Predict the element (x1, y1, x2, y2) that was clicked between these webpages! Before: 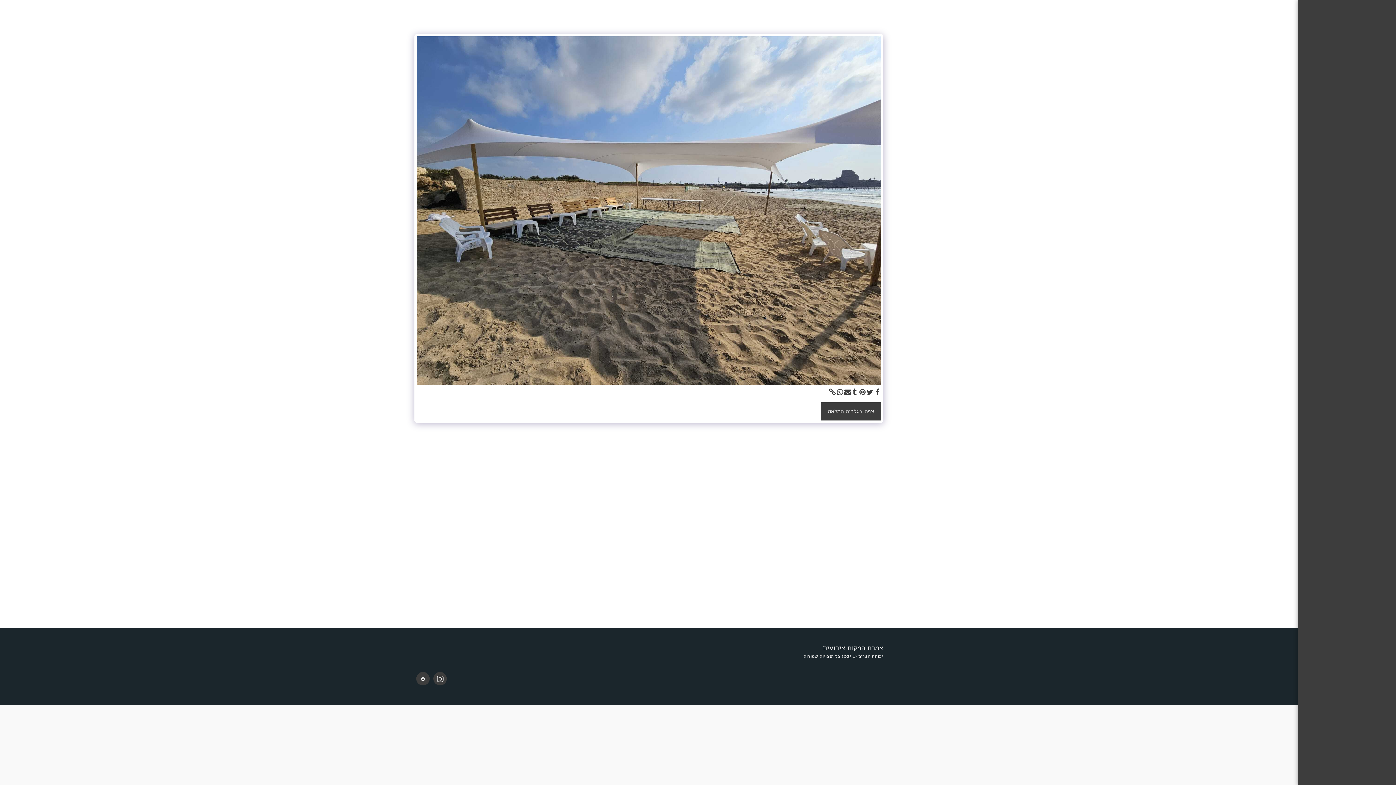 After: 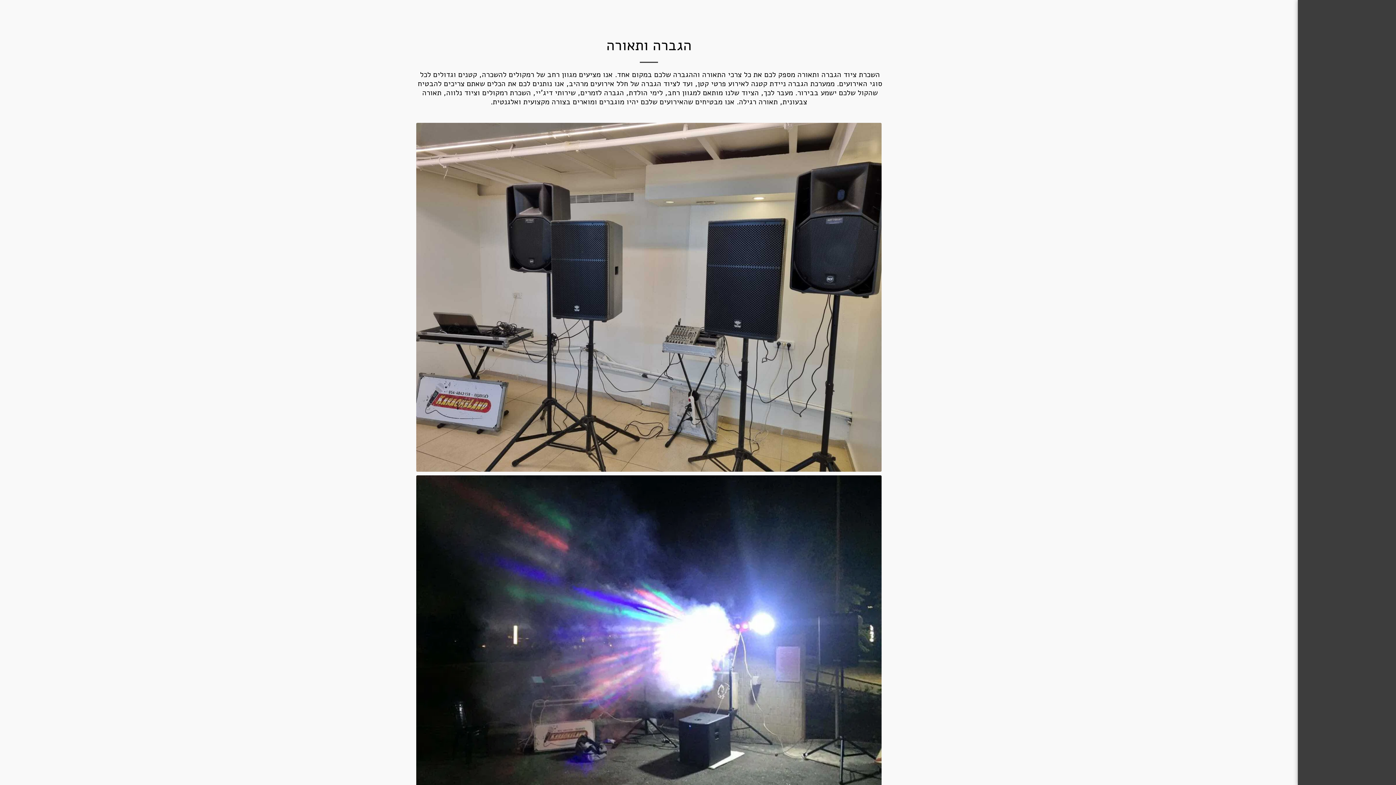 Action: bbox: (1319, 184, 1375, 199) label: הגברה ותאורה